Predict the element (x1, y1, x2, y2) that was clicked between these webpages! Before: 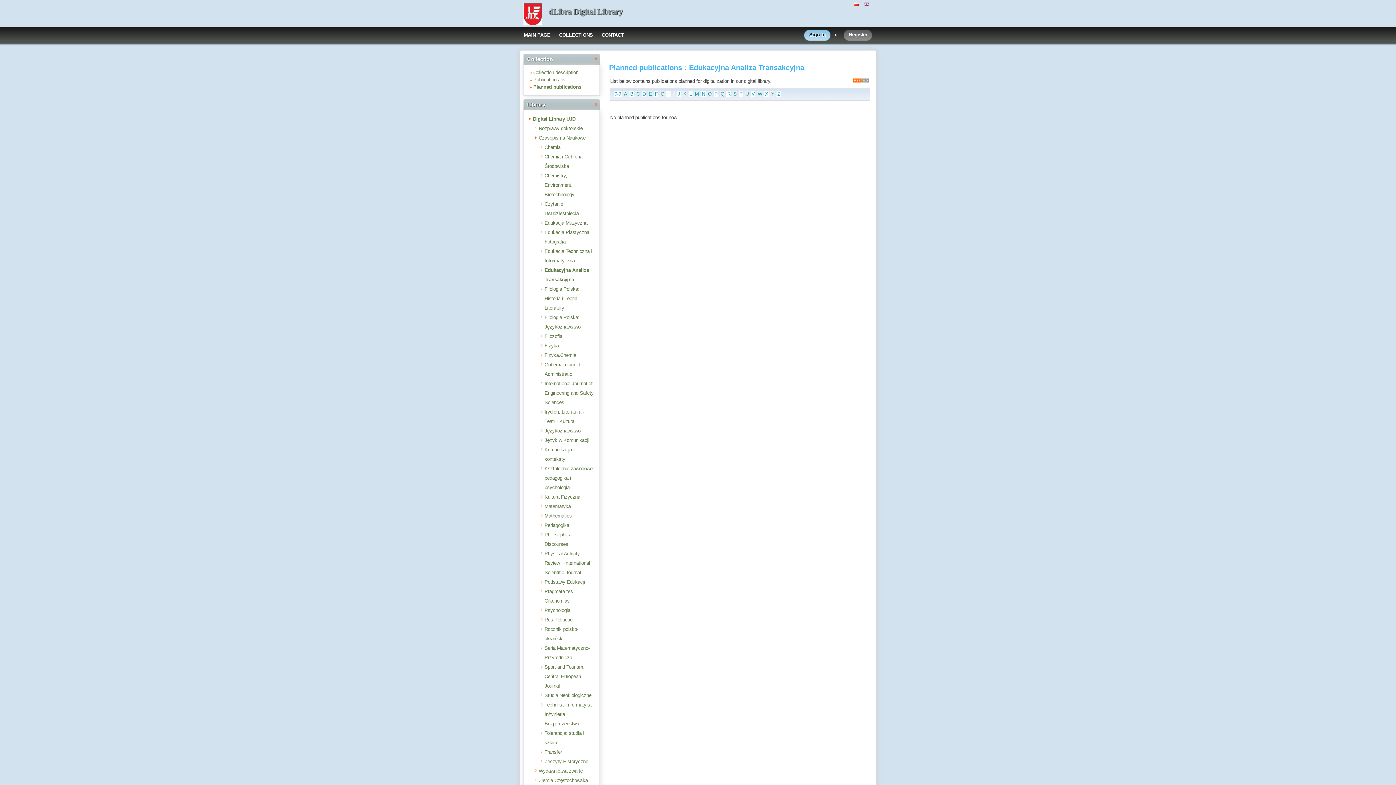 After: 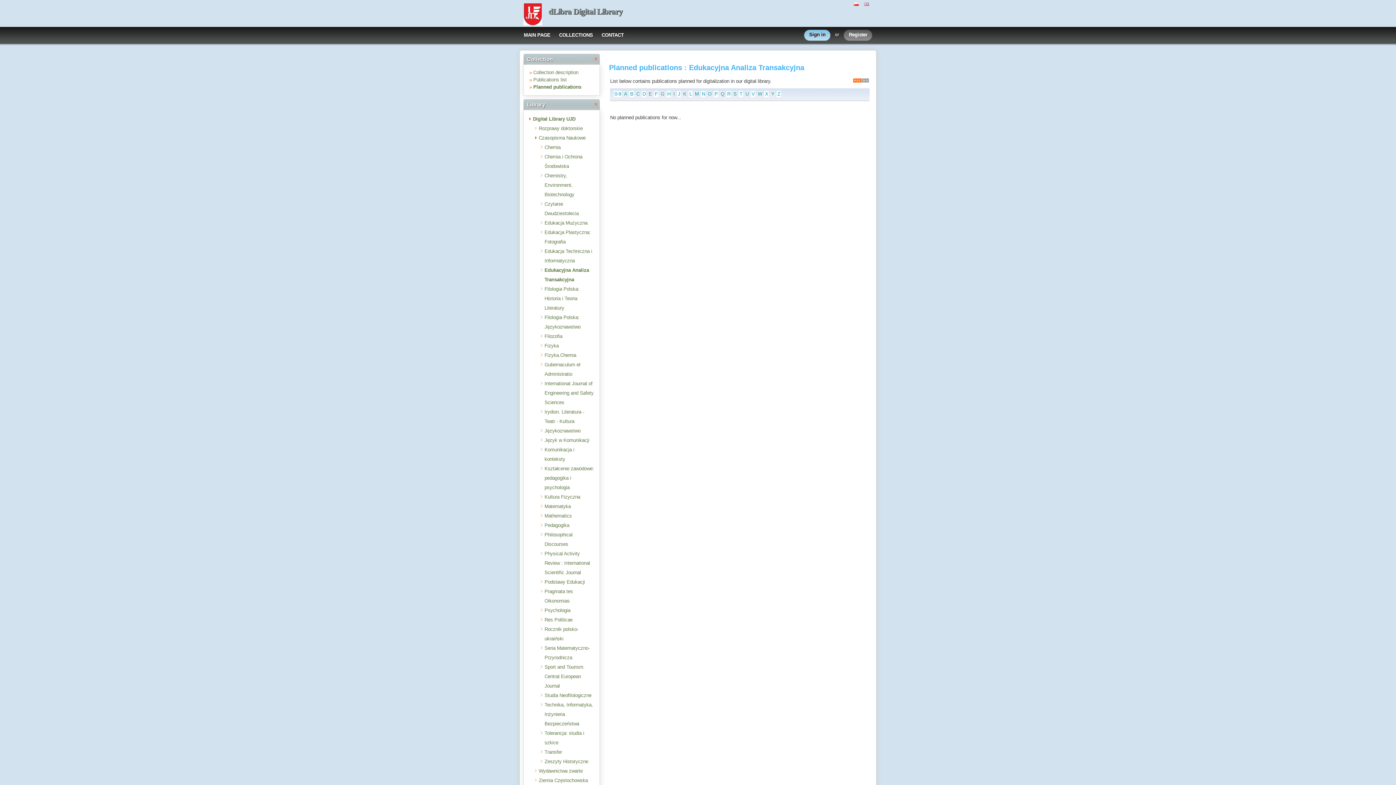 Action: bbox: (641, 90, 646, 97) label: D